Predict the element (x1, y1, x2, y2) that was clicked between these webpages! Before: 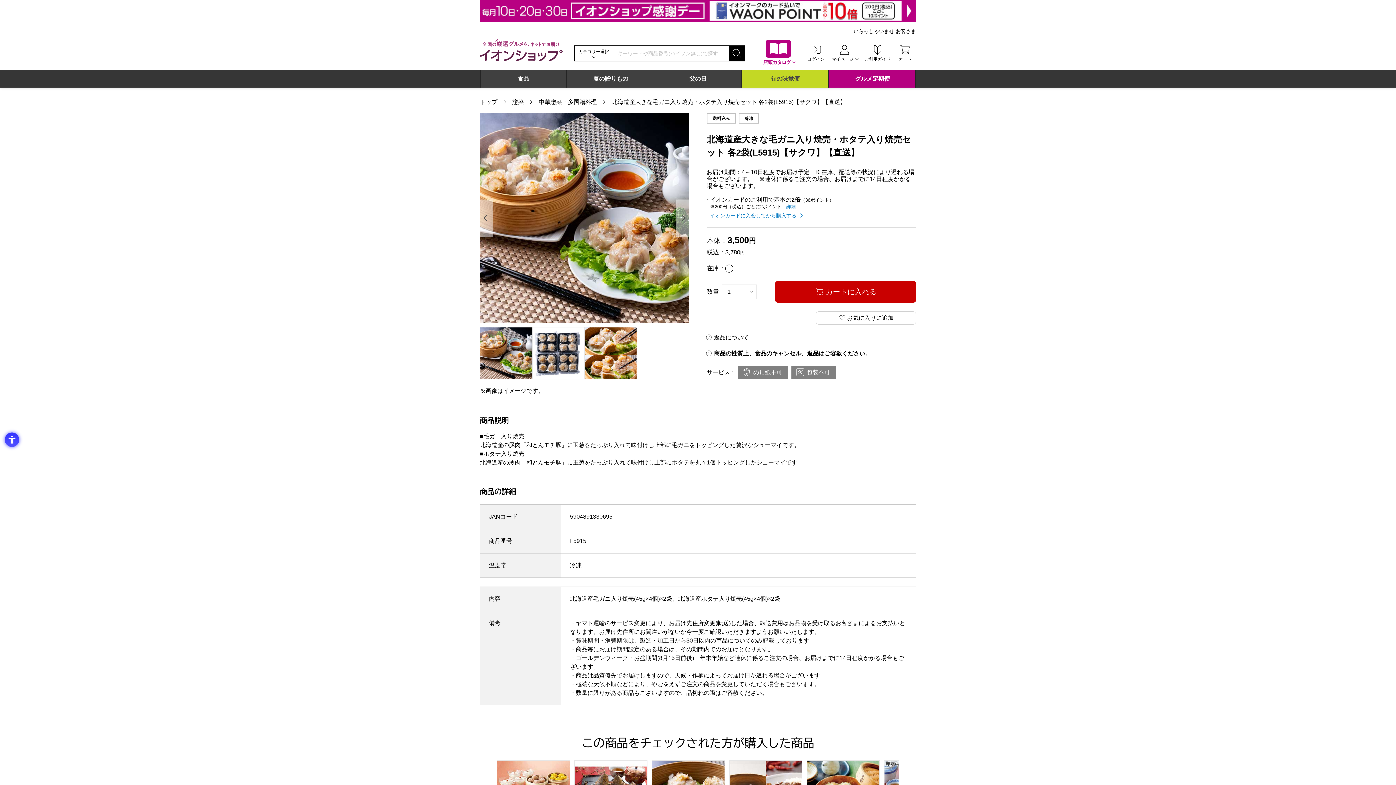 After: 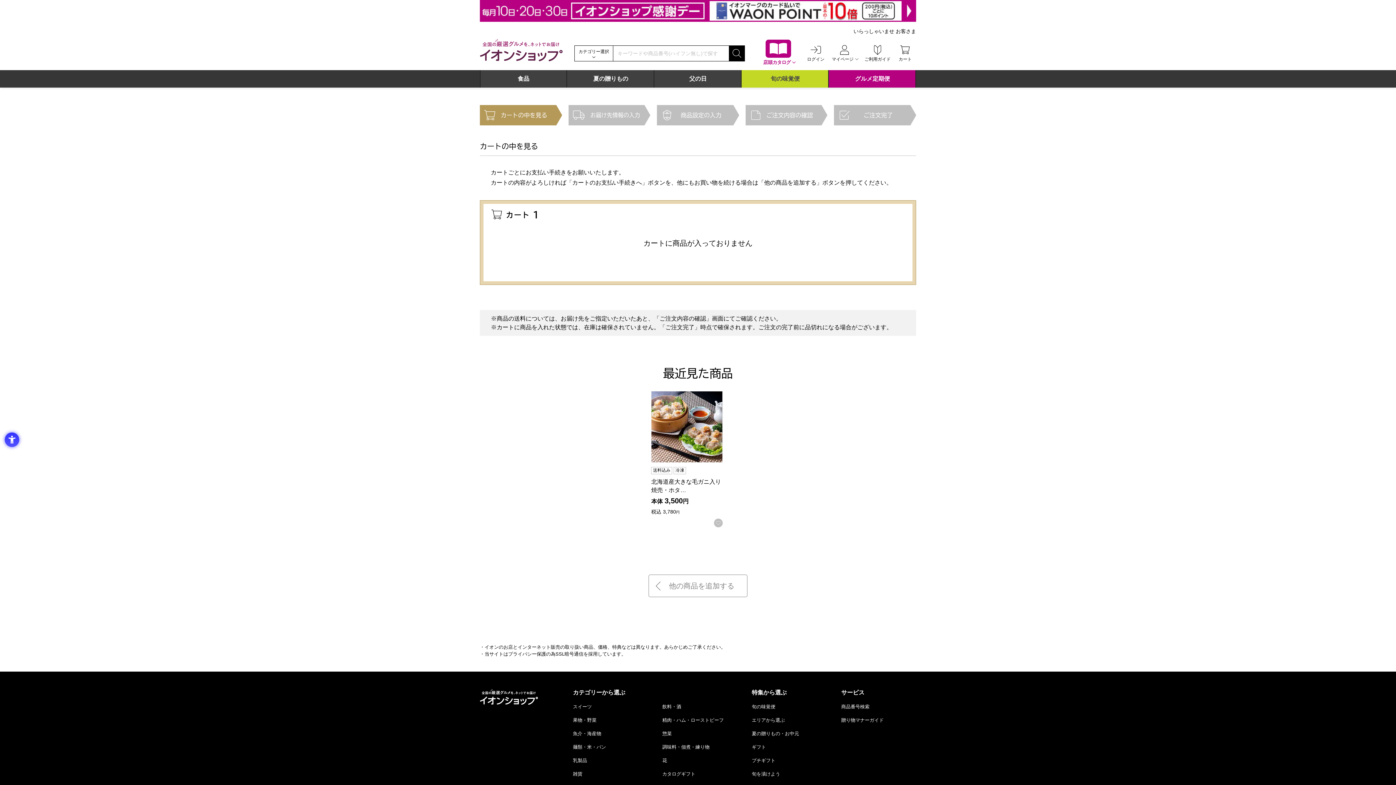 Action: label: カート bbox: (894, 42, 916, 63)